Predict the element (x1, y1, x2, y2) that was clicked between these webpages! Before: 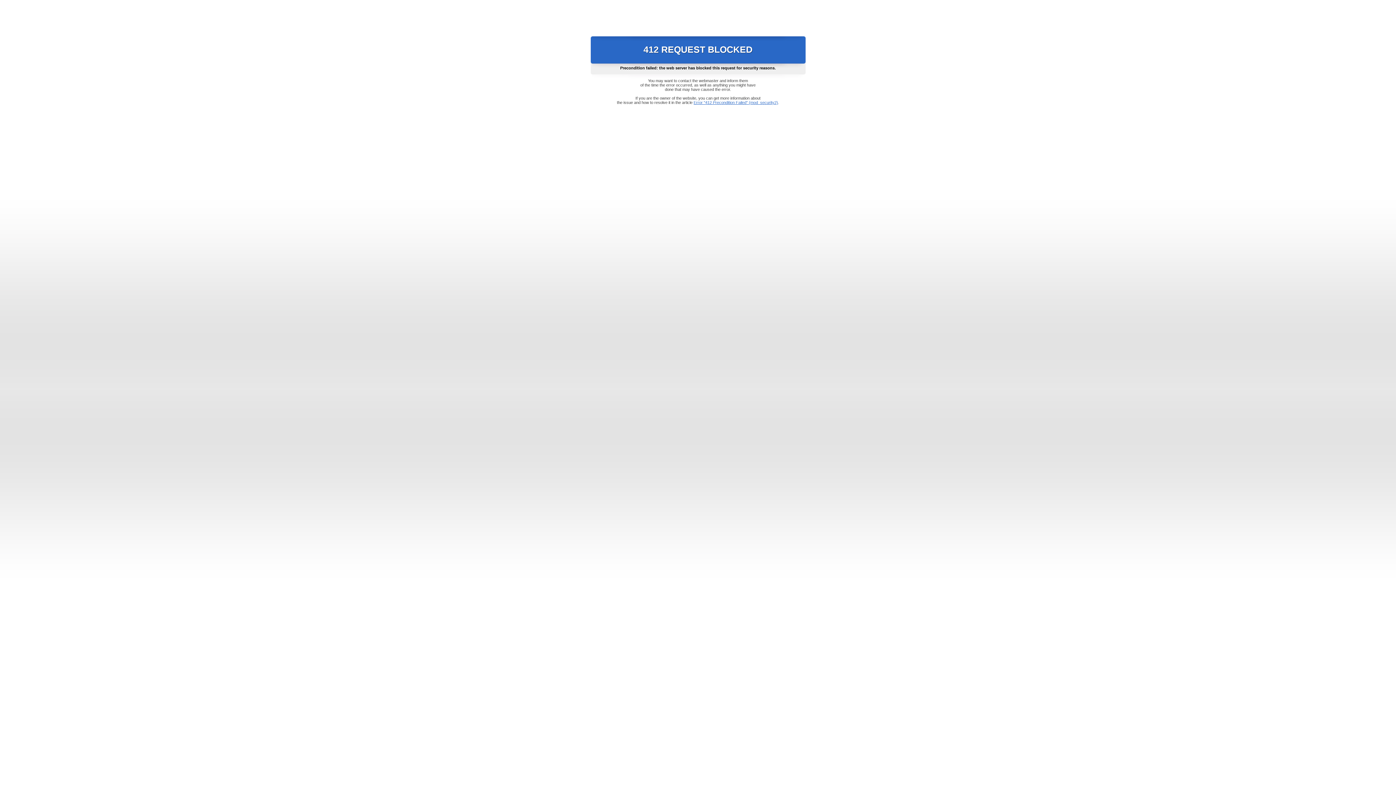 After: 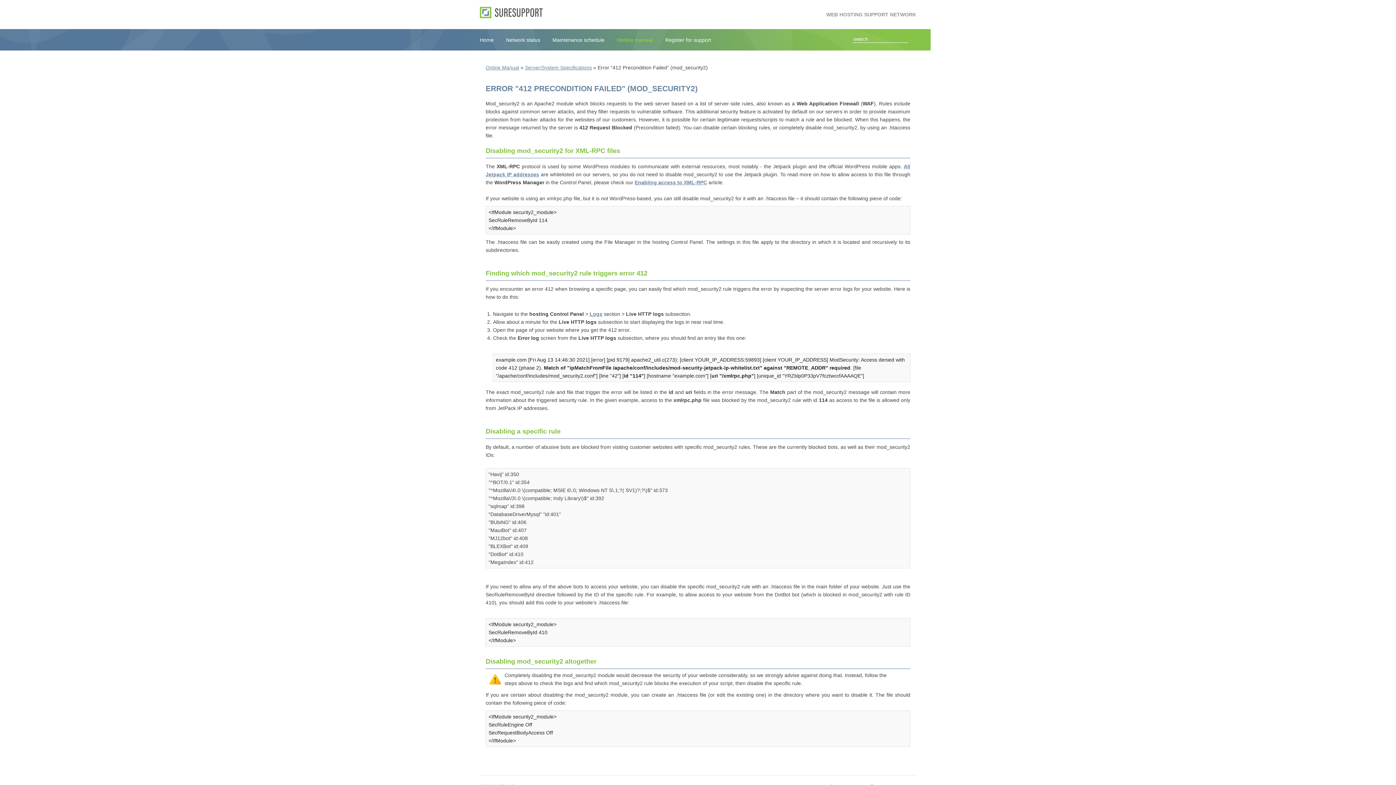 Action: label: Error "412 Precondition Failed" (mod_security2) bbox: (693, 100, 778, 104)